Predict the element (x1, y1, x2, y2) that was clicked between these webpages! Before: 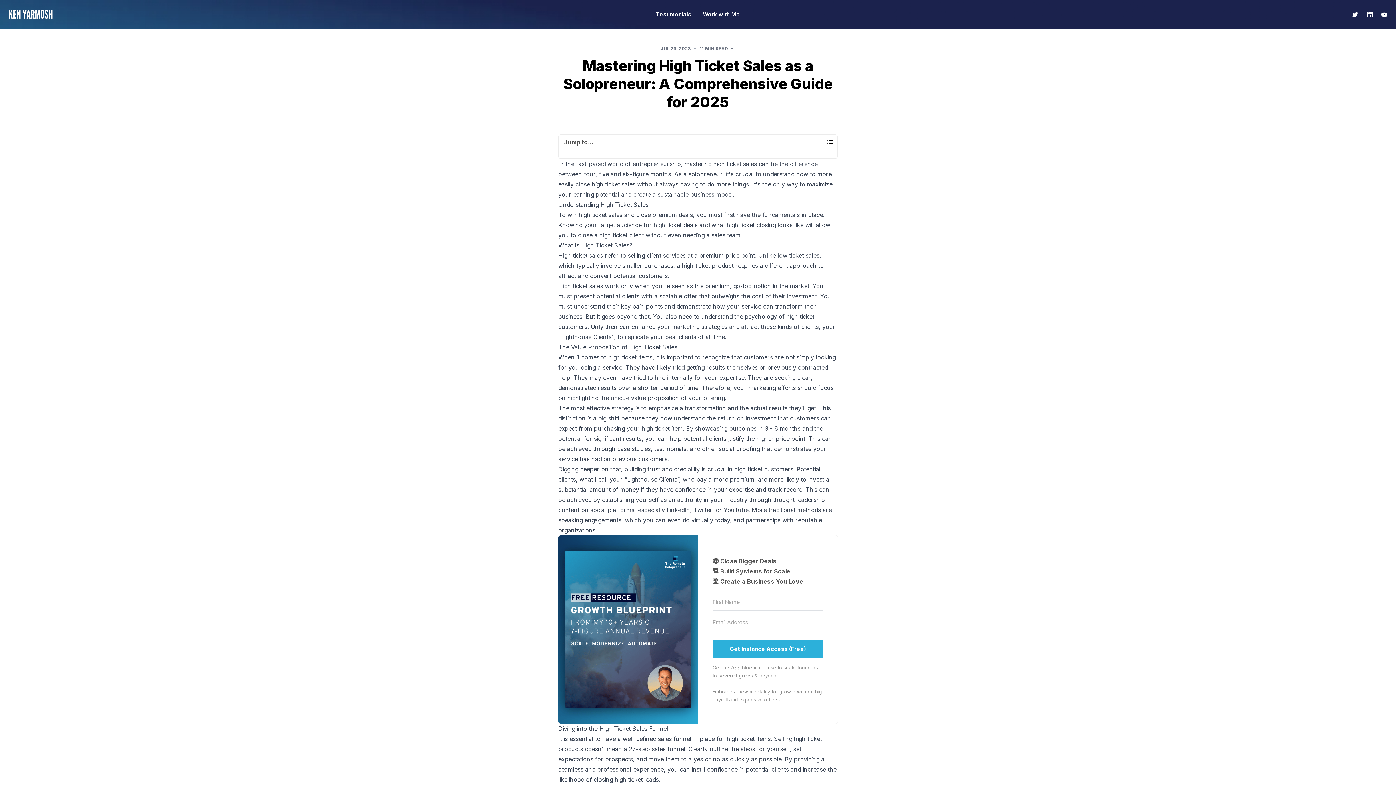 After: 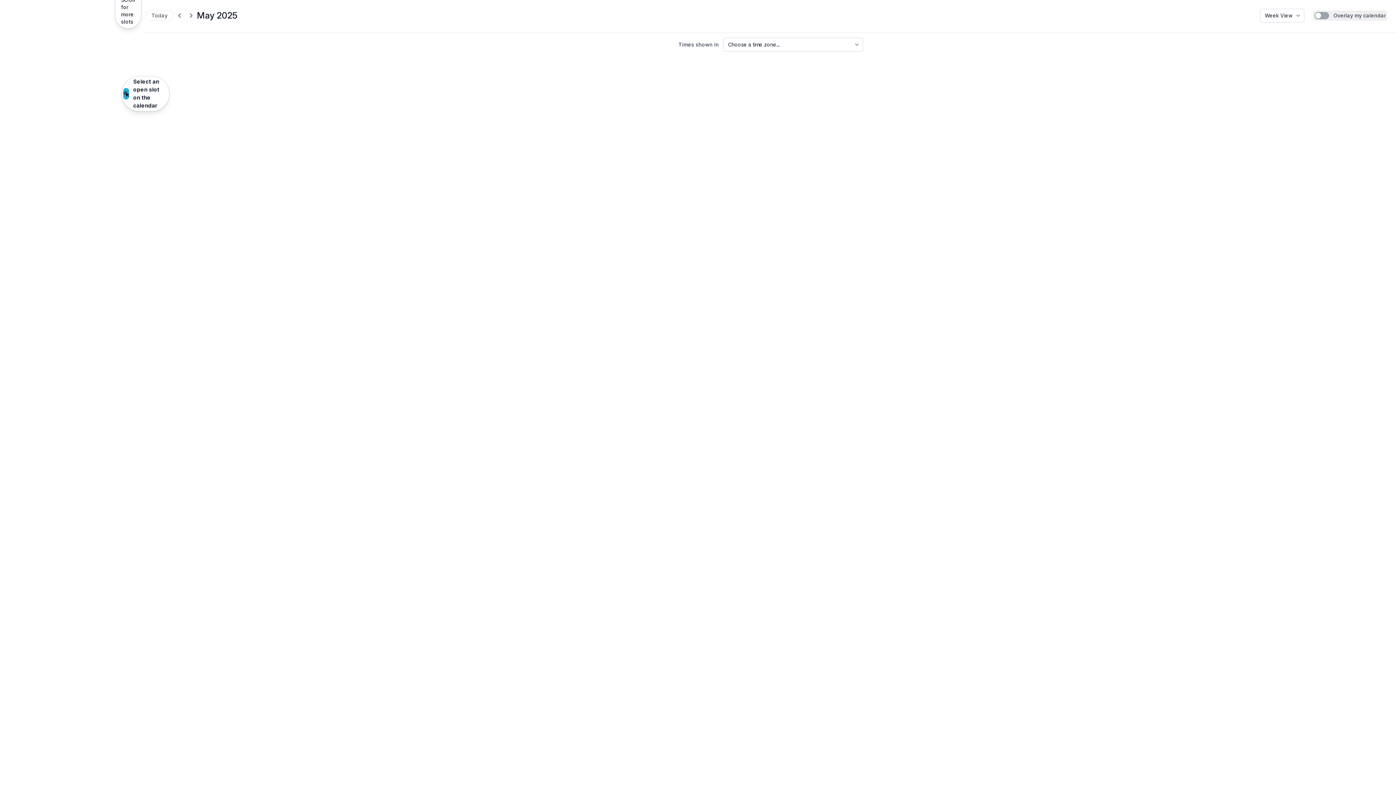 Action: label: Work with Me bbox: (697, 8, 746, 20)